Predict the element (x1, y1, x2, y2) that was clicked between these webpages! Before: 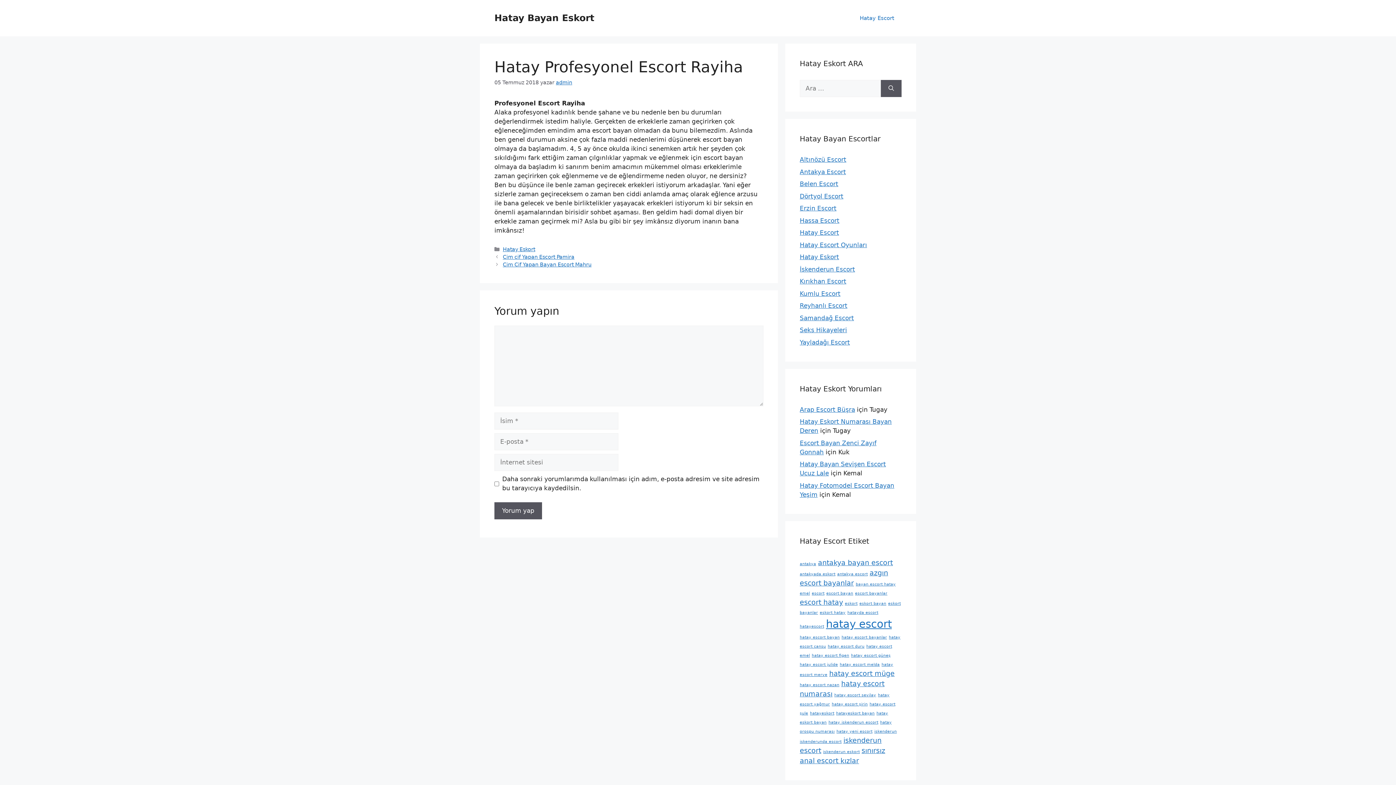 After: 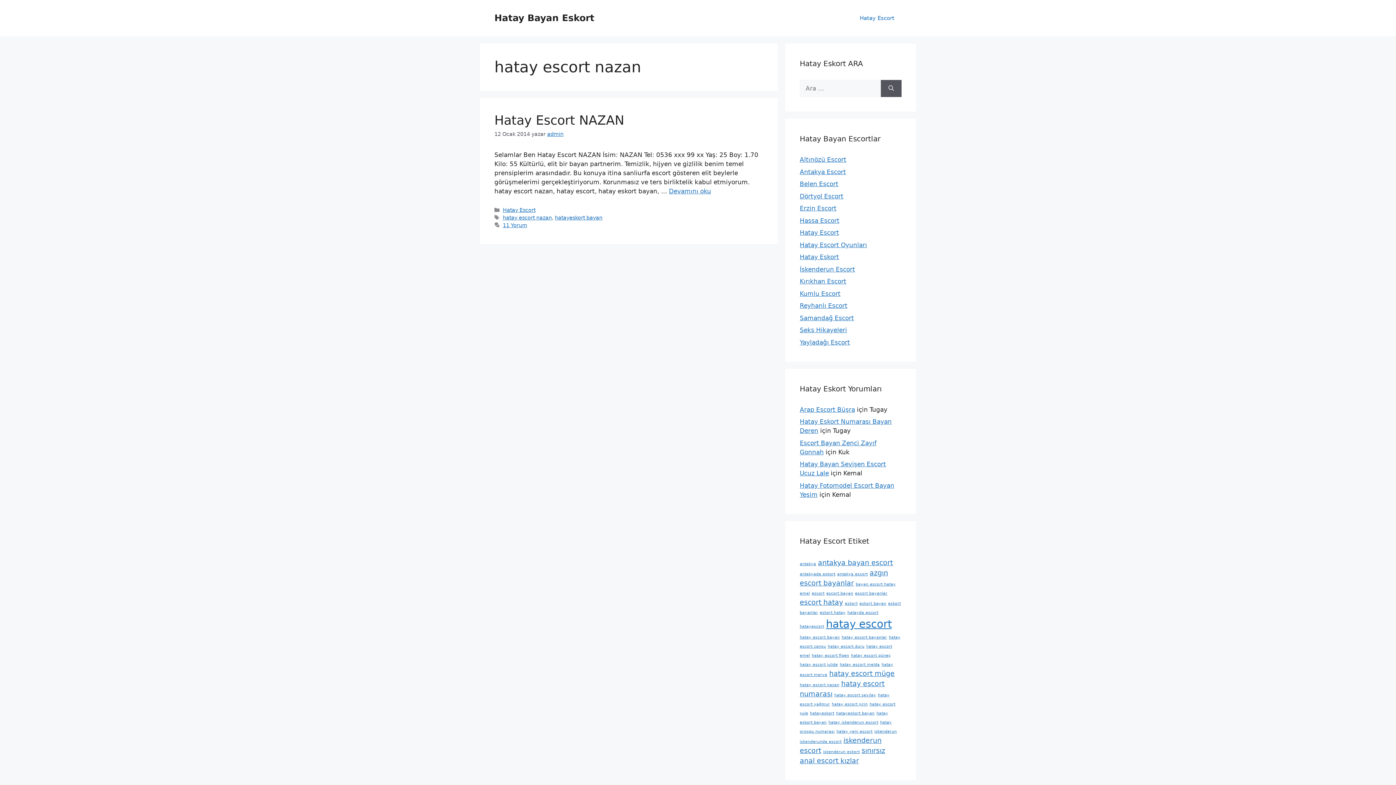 Action: label: hatay escort nazan (1 öge) bbox: (800, 682, 839, 687)